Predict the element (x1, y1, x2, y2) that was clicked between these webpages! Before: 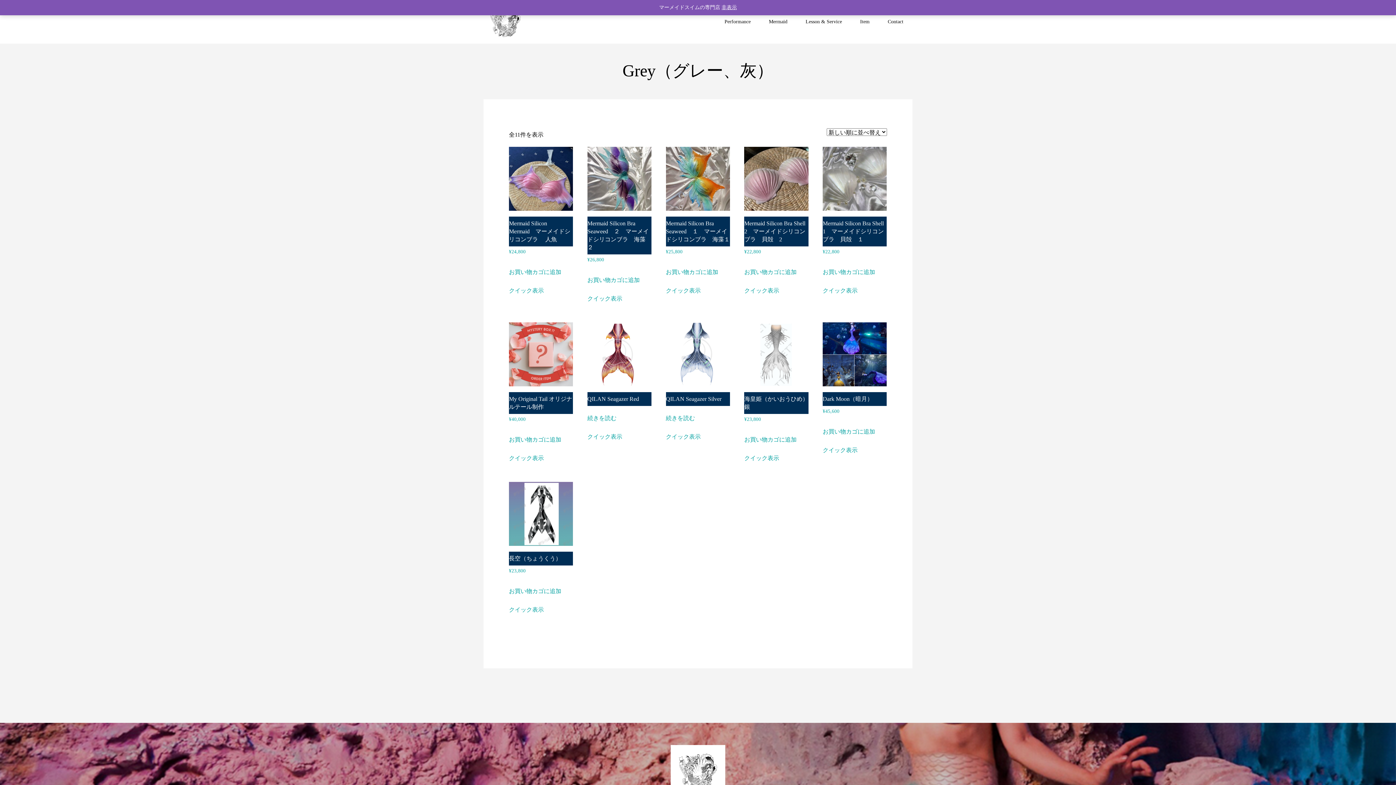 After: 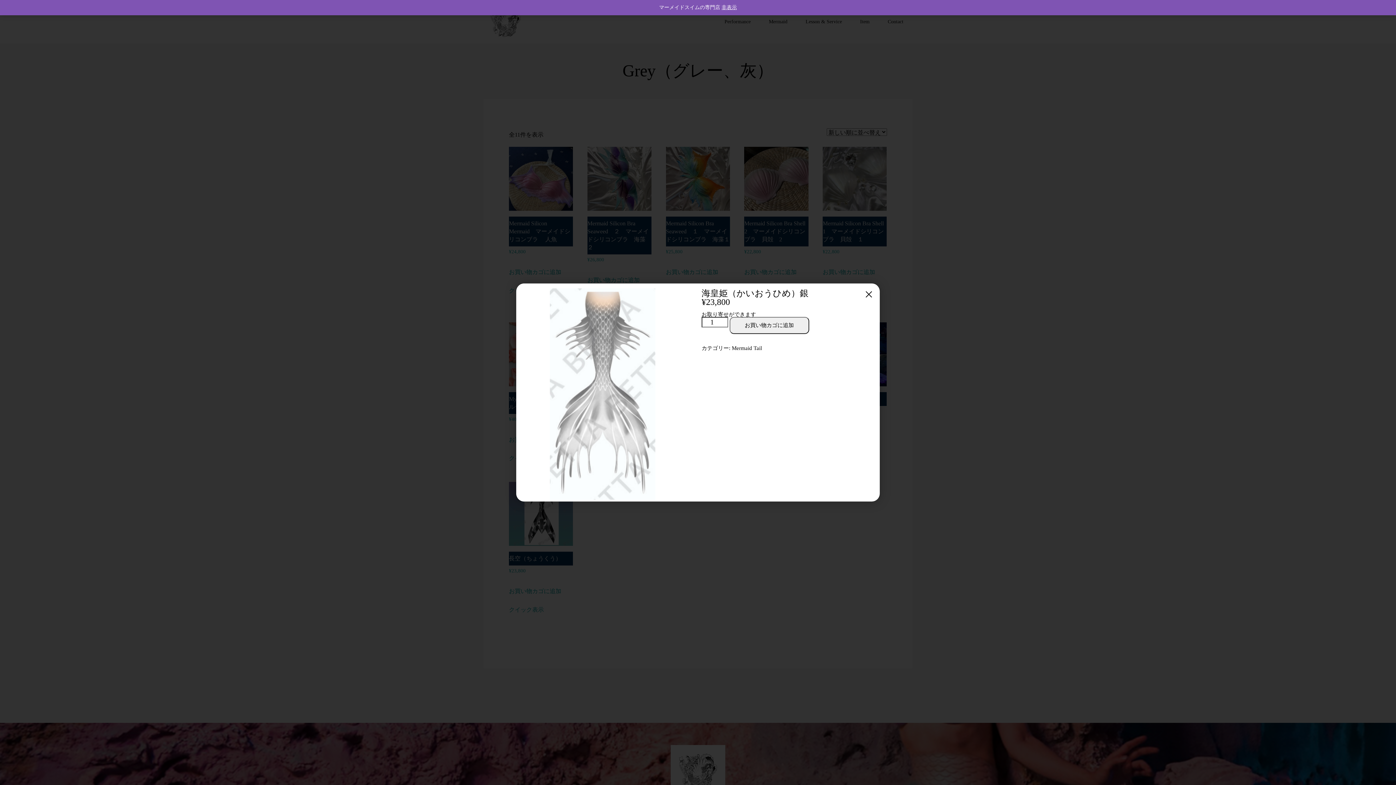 Action: bbox: (744, 452, 779, 464) label: クイック表示